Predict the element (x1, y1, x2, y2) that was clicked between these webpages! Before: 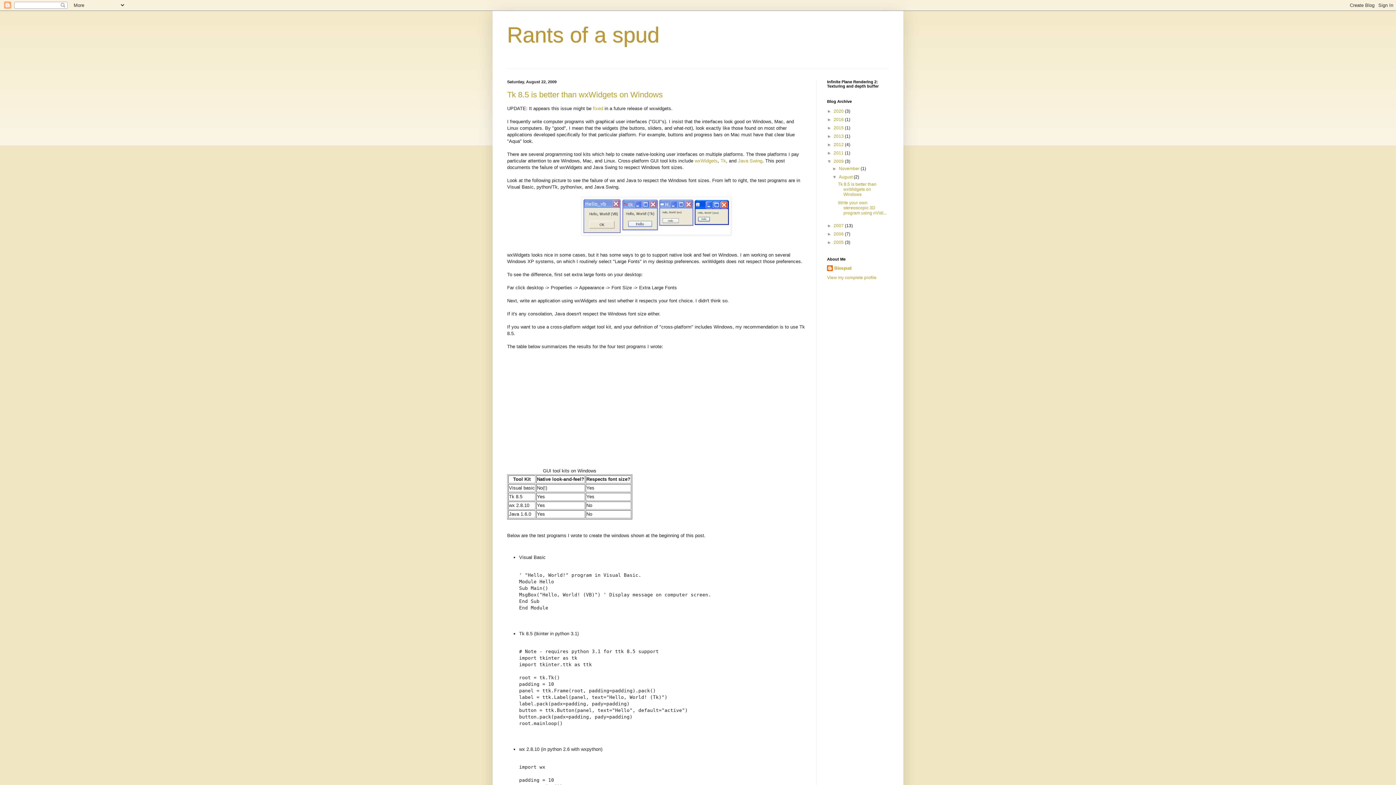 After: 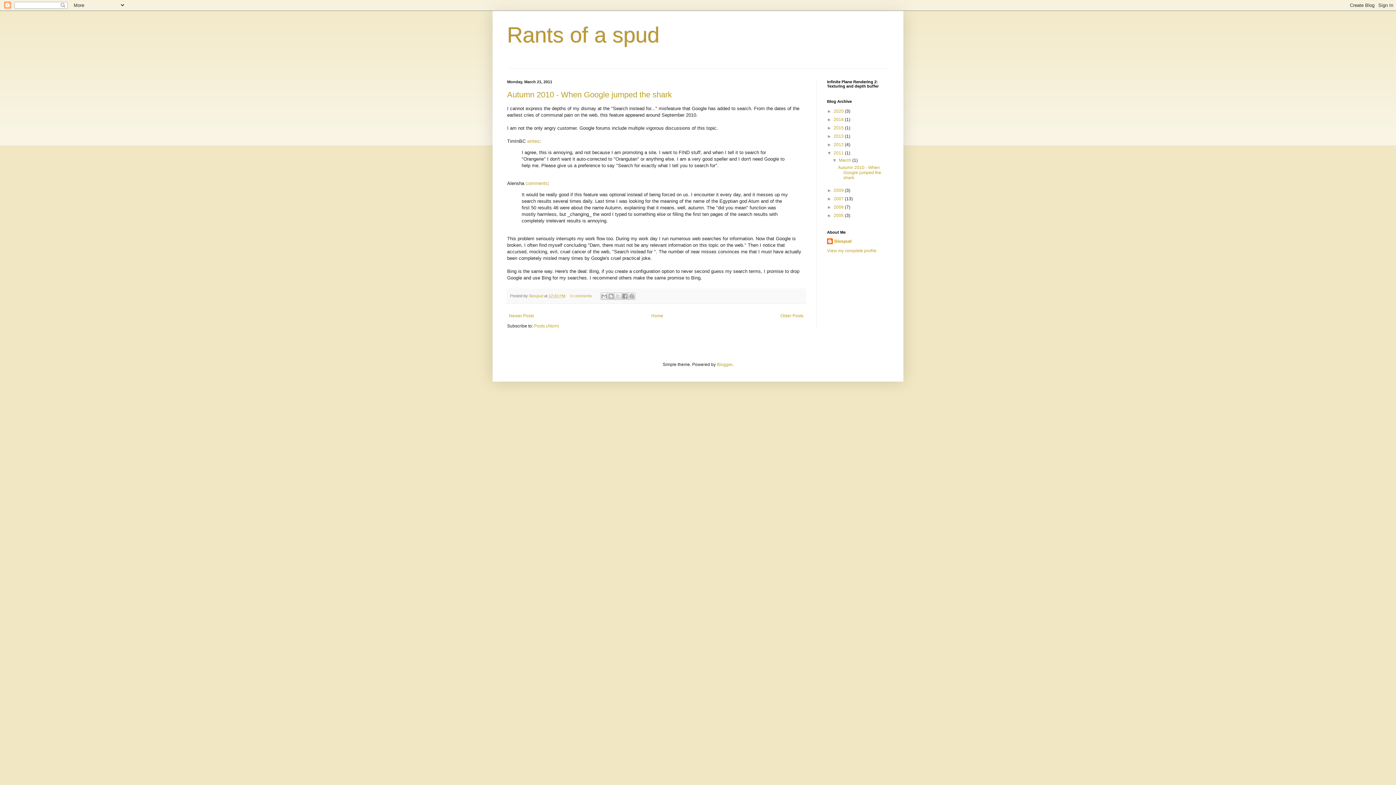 Action: bbox: (833, 150, 845, 155) label: 2011 